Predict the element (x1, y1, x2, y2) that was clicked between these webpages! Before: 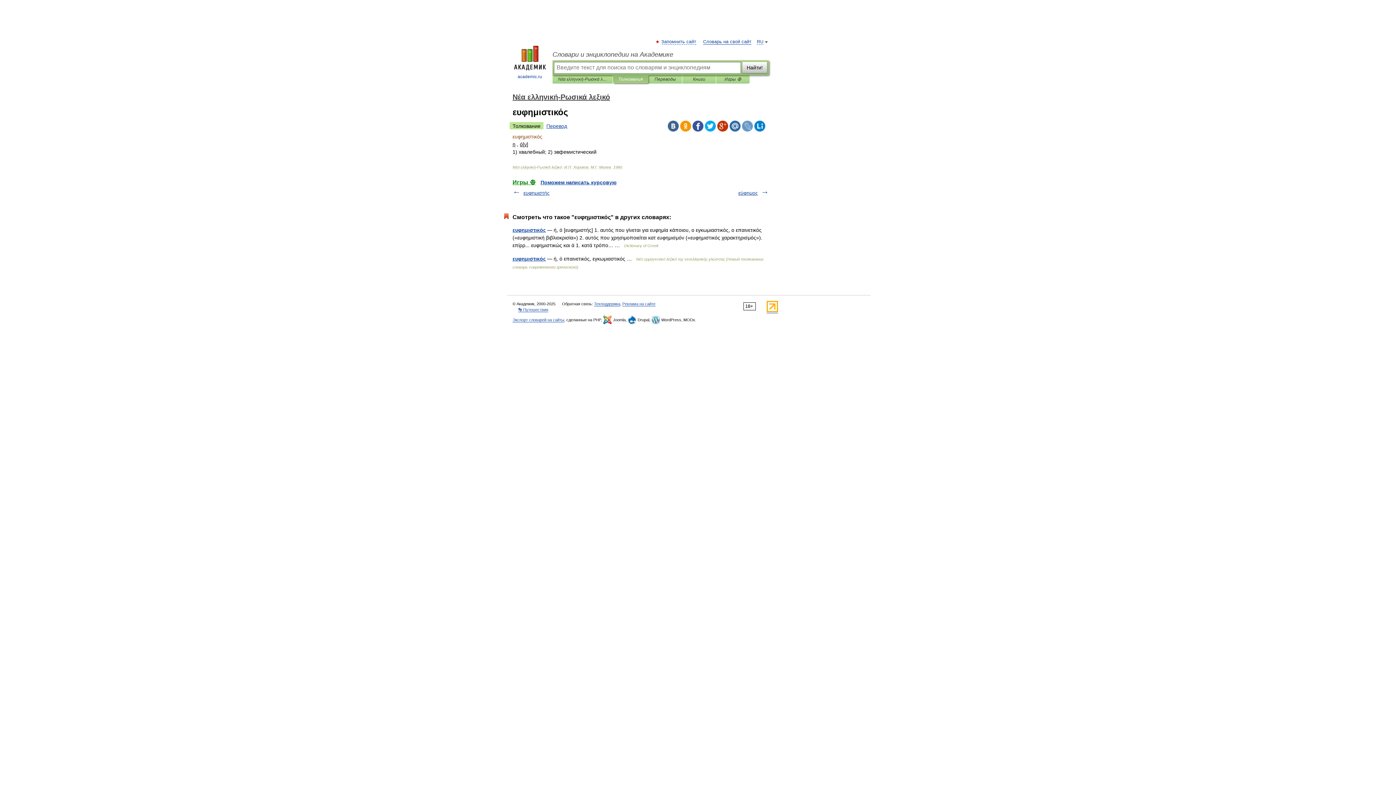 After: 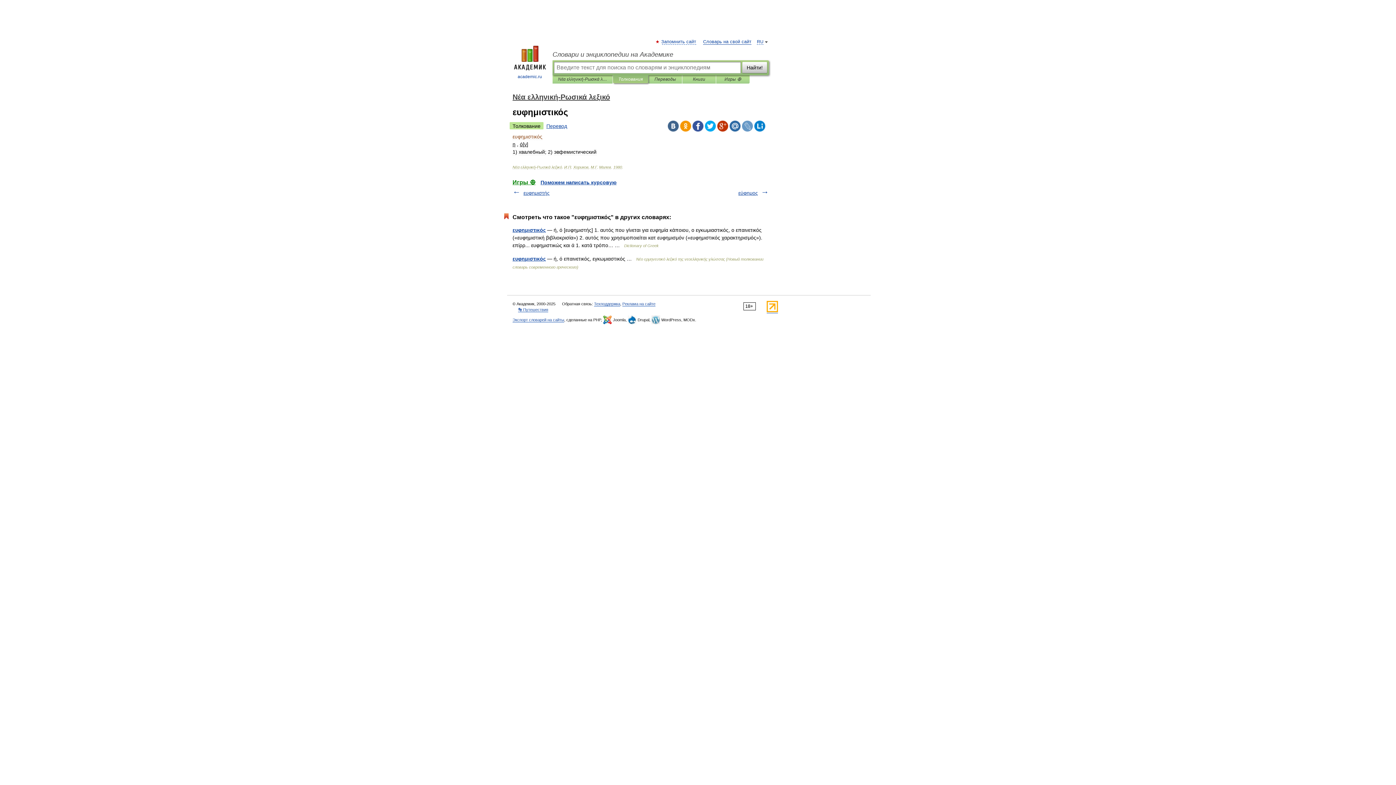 Action: label: Толкование bbox: (509, 122, 543, 129)